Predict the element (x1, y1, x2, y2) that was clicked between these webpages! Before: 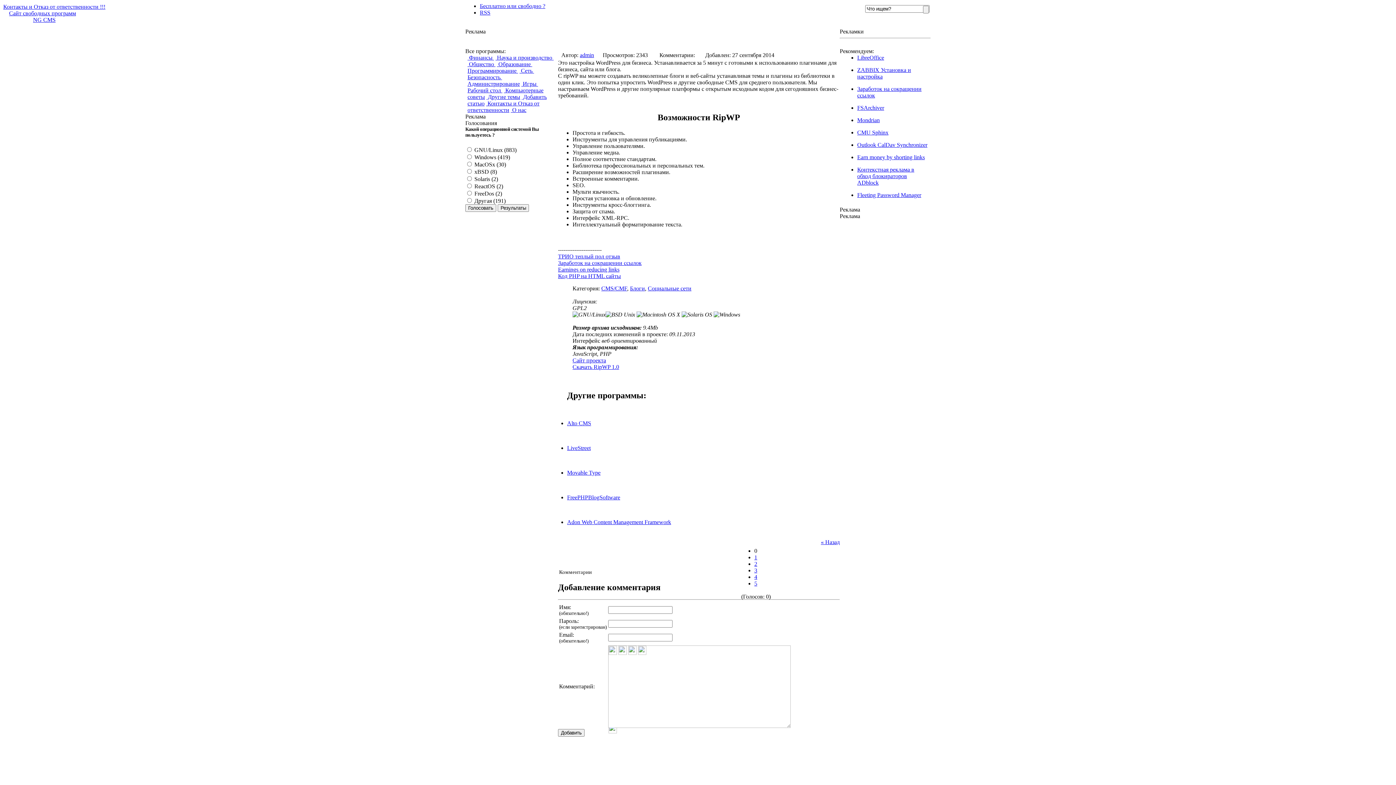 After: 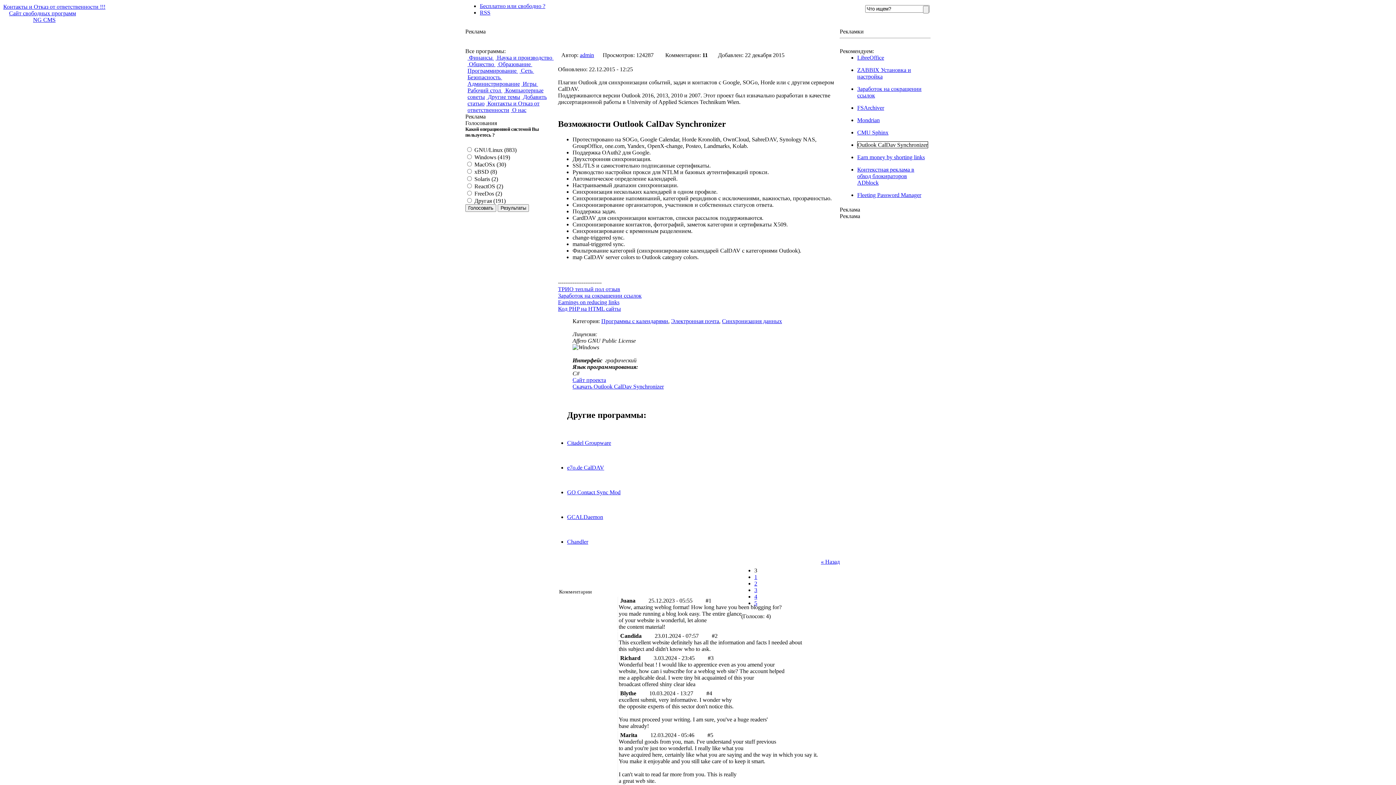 Action: label: Outlook CalDav Synchronizer bbox: (857, 141, 927, 148)